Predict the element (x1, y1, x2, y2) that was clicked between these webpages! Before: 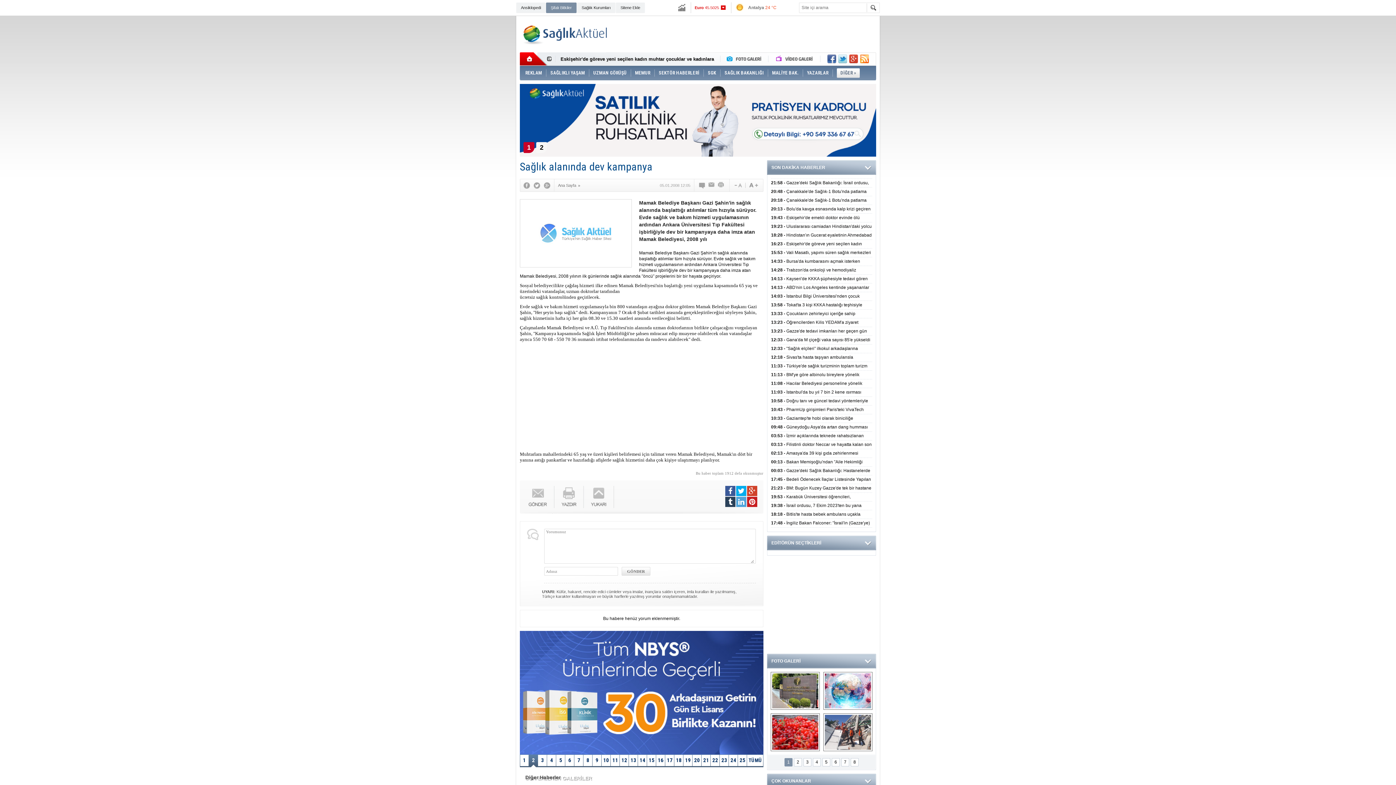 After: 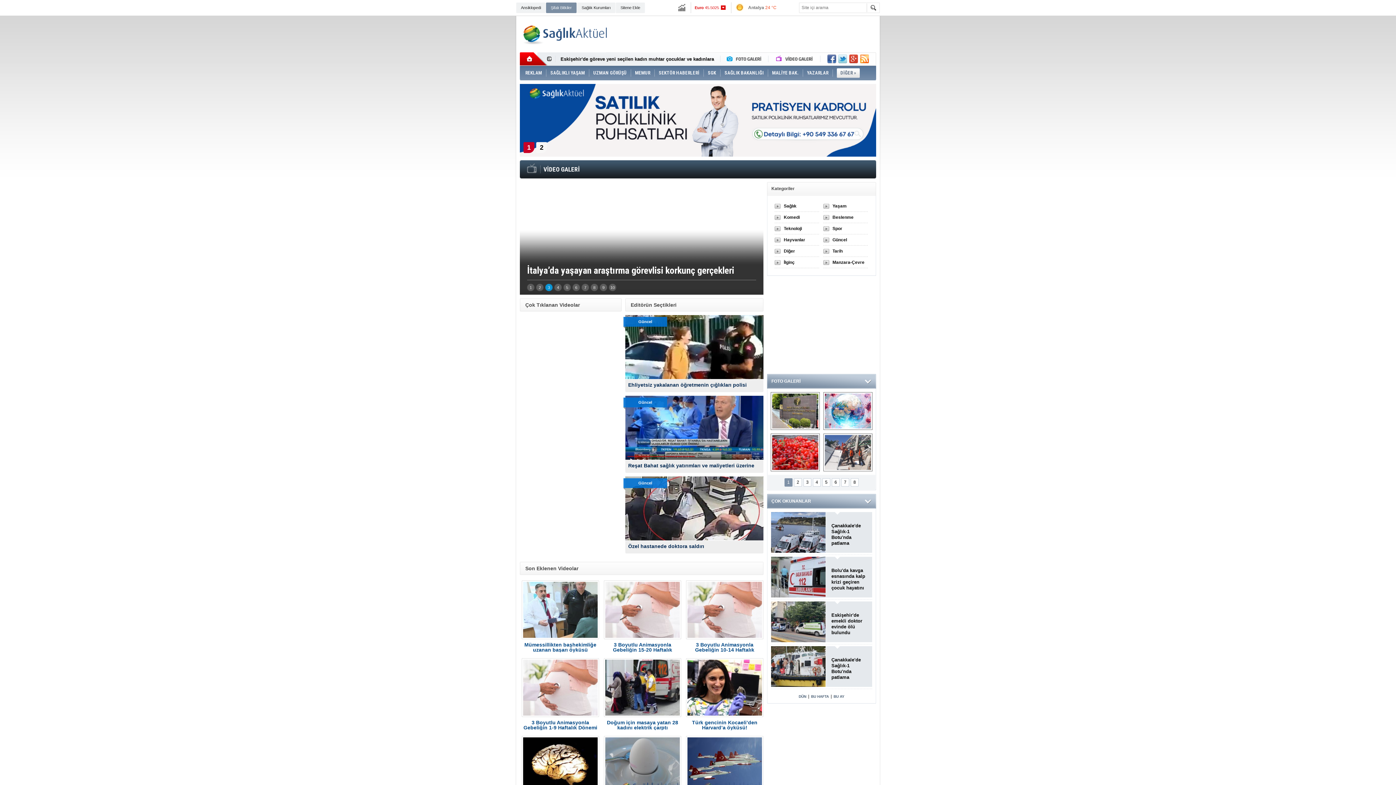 Action: bbox: (770, 52, 820, 65)